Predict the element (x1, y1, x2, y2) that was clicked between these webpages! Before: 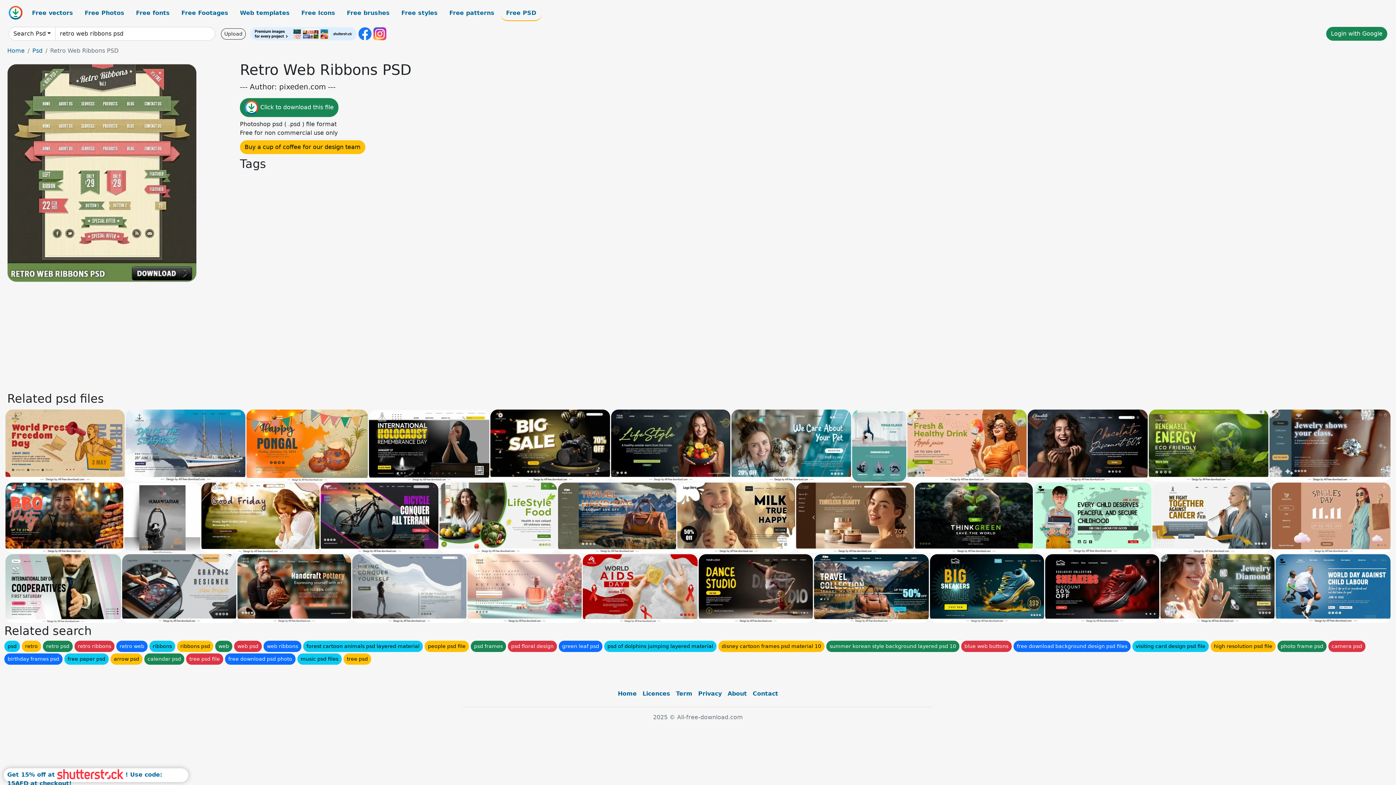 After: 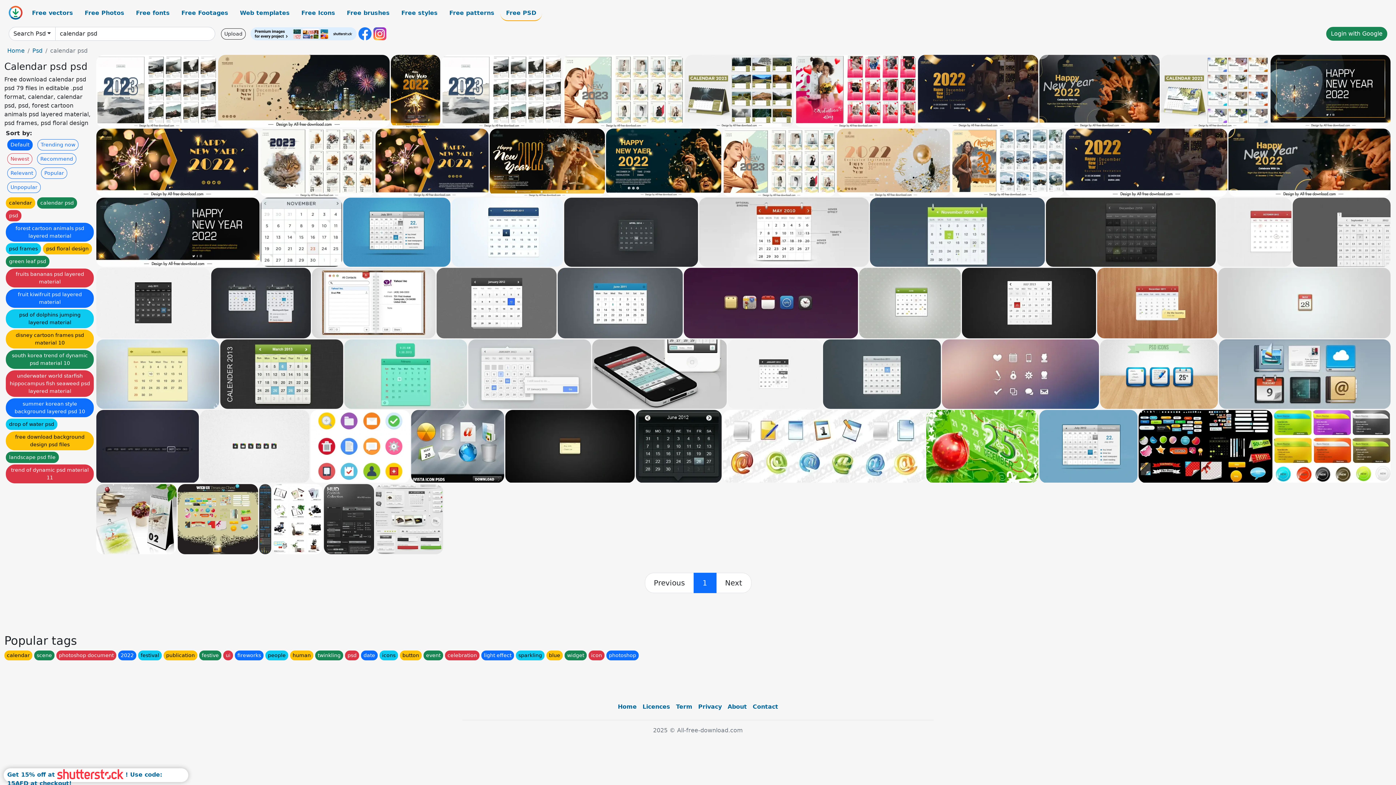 Action: bbox: (144, 653, 184, 665) label: calendar psd